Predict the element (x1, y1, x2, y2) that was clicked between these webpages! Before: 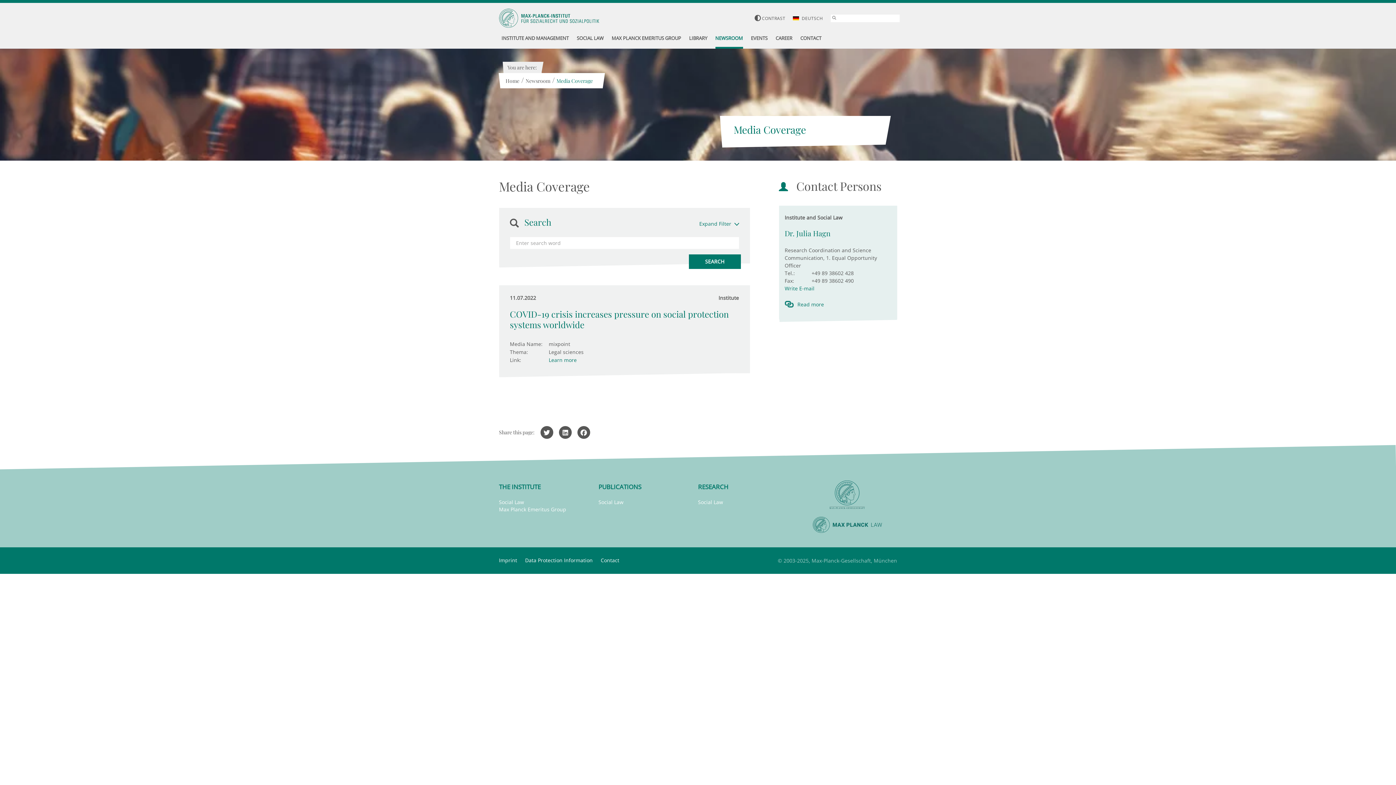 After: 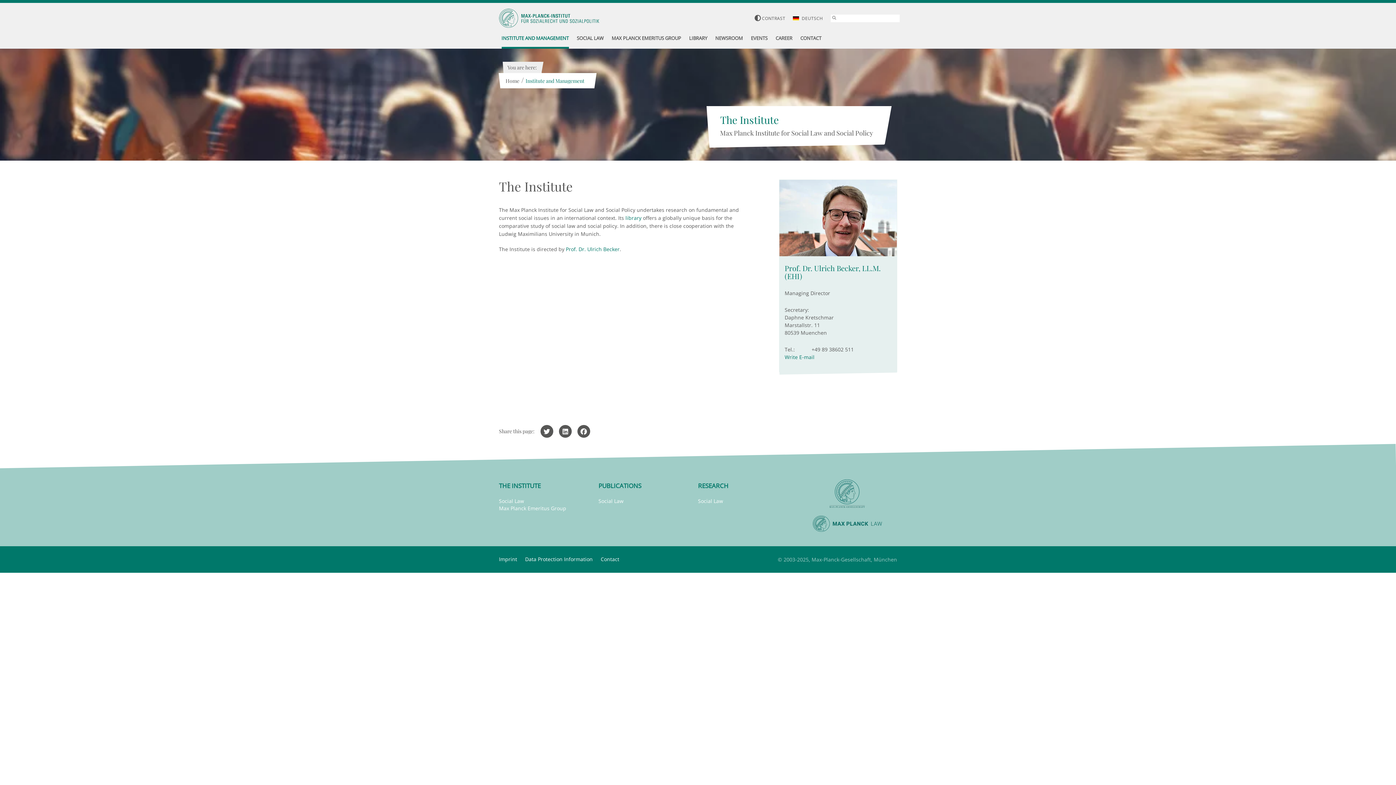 Action: bbox: (501, 29, 568, 48) label: INSTITUTE AND MANAGEMENT